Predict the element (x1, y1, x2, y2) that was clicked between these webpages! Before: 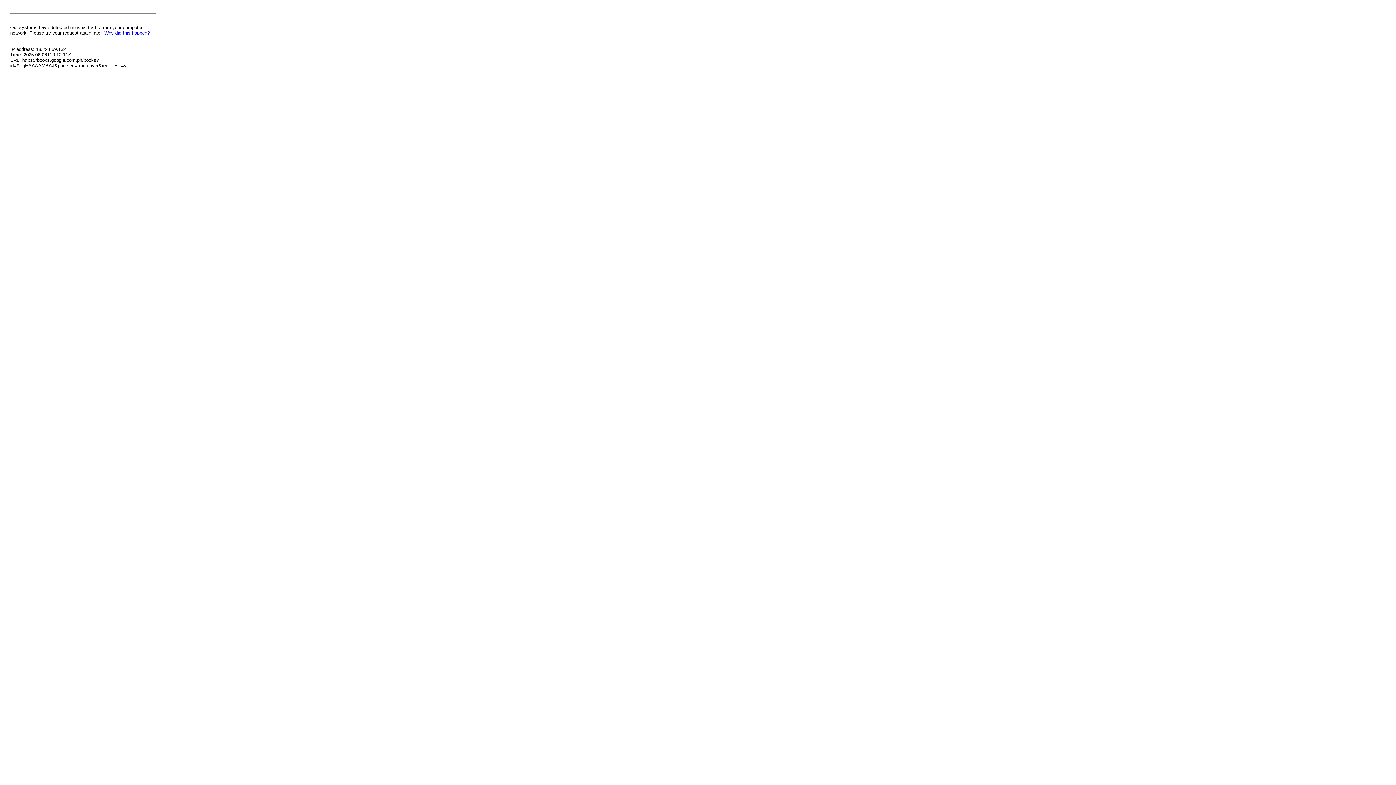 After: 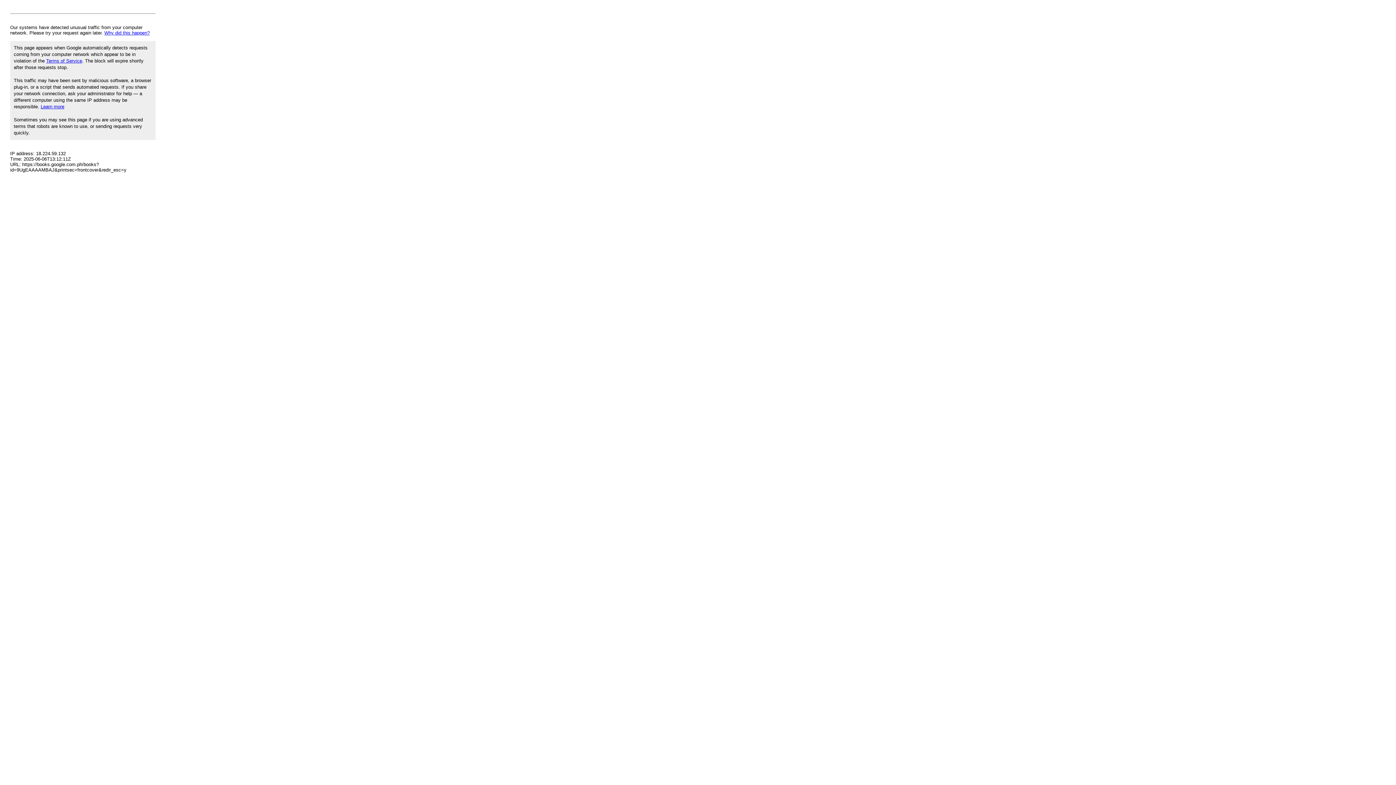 Action: label: Why did this happen? bbox: (104, 30, 149, 35)